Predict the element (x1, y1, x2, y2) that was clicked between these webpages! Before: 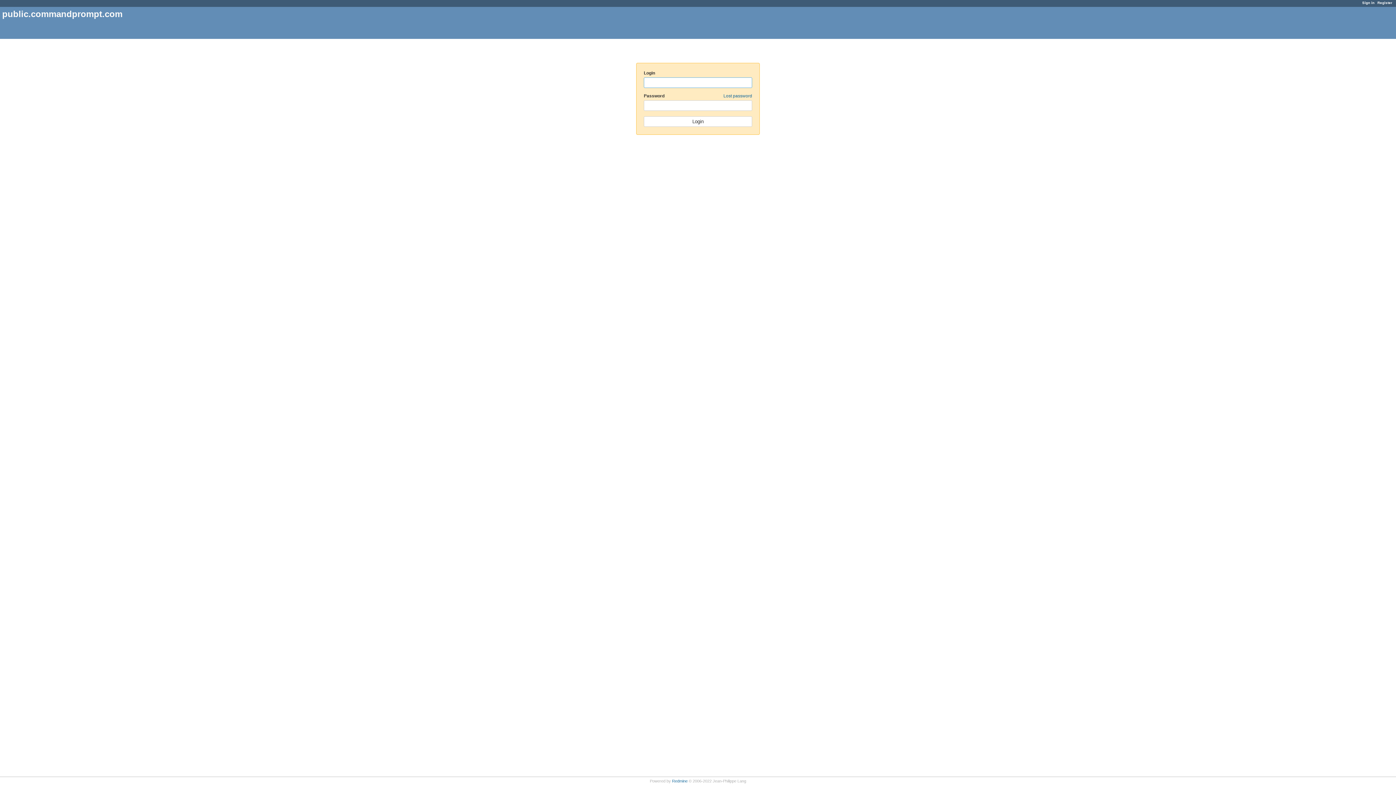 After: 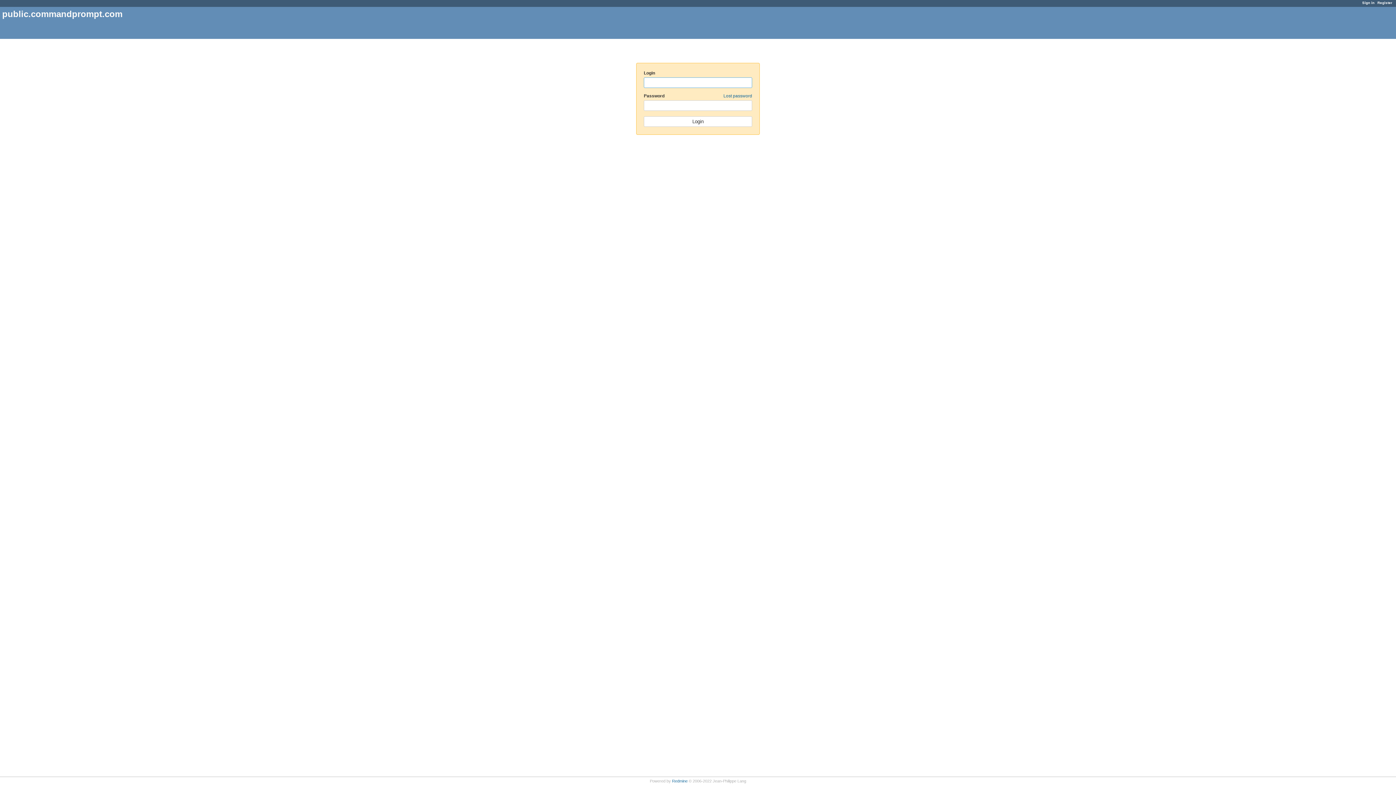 Action: bbox: (1362, 0, 1374, 4) label: Sign in